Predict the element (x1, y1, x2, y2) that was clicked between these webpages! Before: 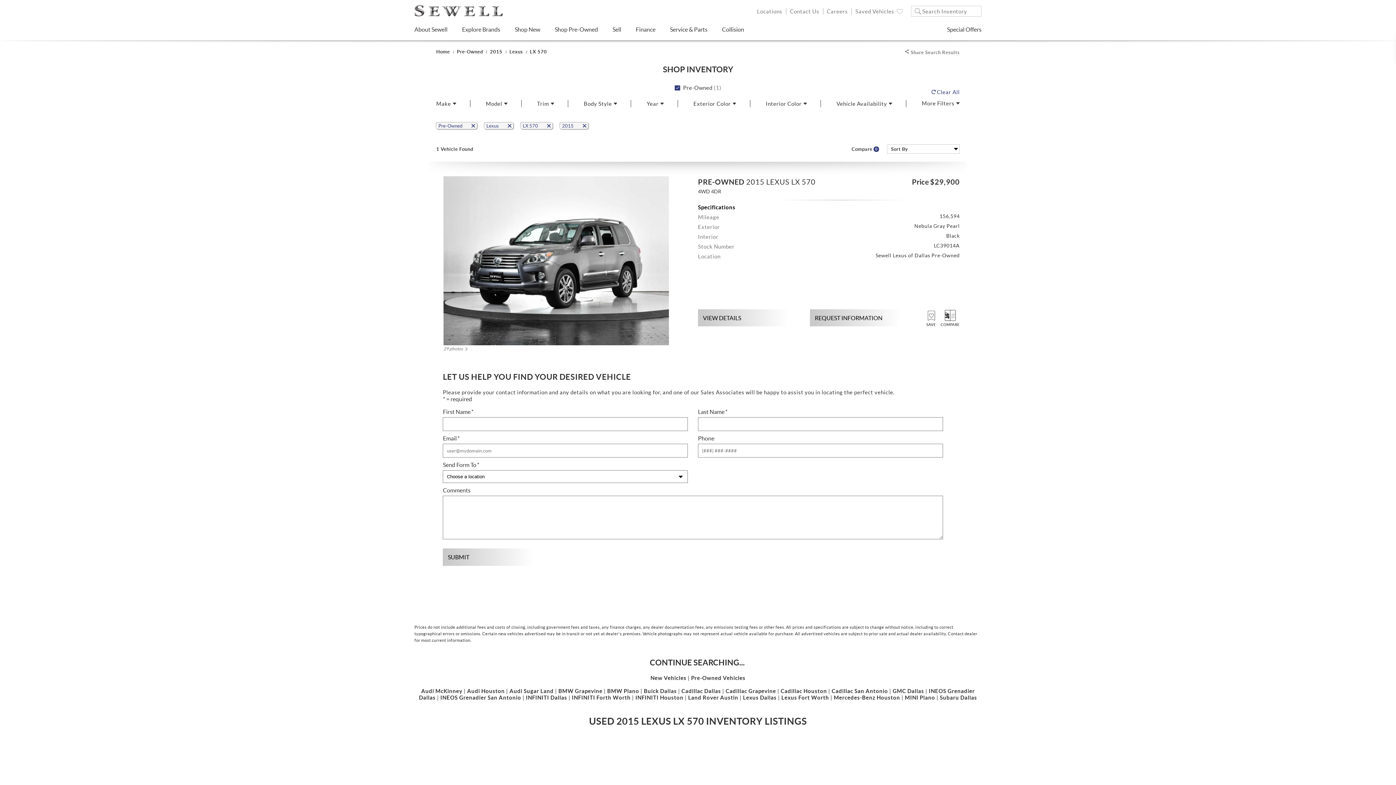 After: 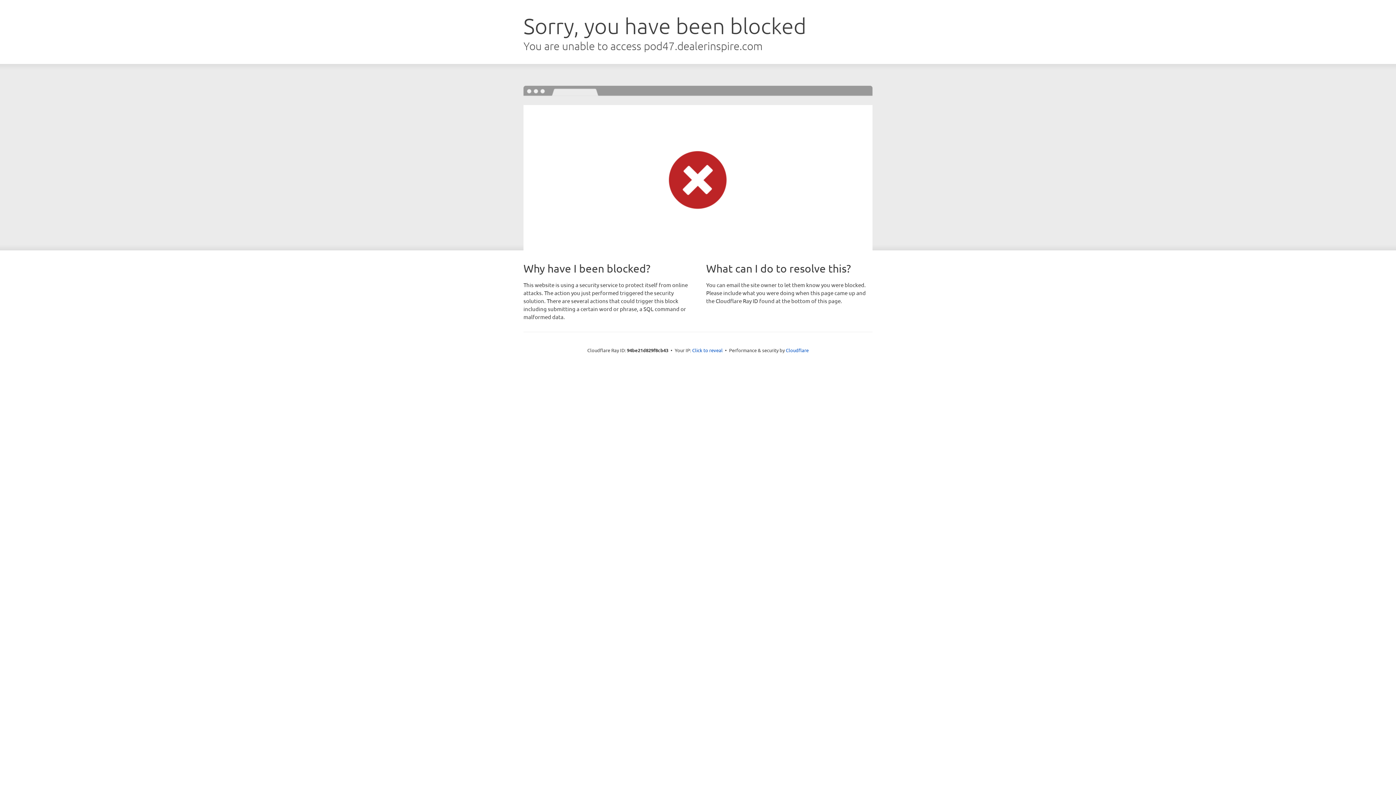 Action: bbox: (688, 694, 738, 701) label: Land Rover Austin